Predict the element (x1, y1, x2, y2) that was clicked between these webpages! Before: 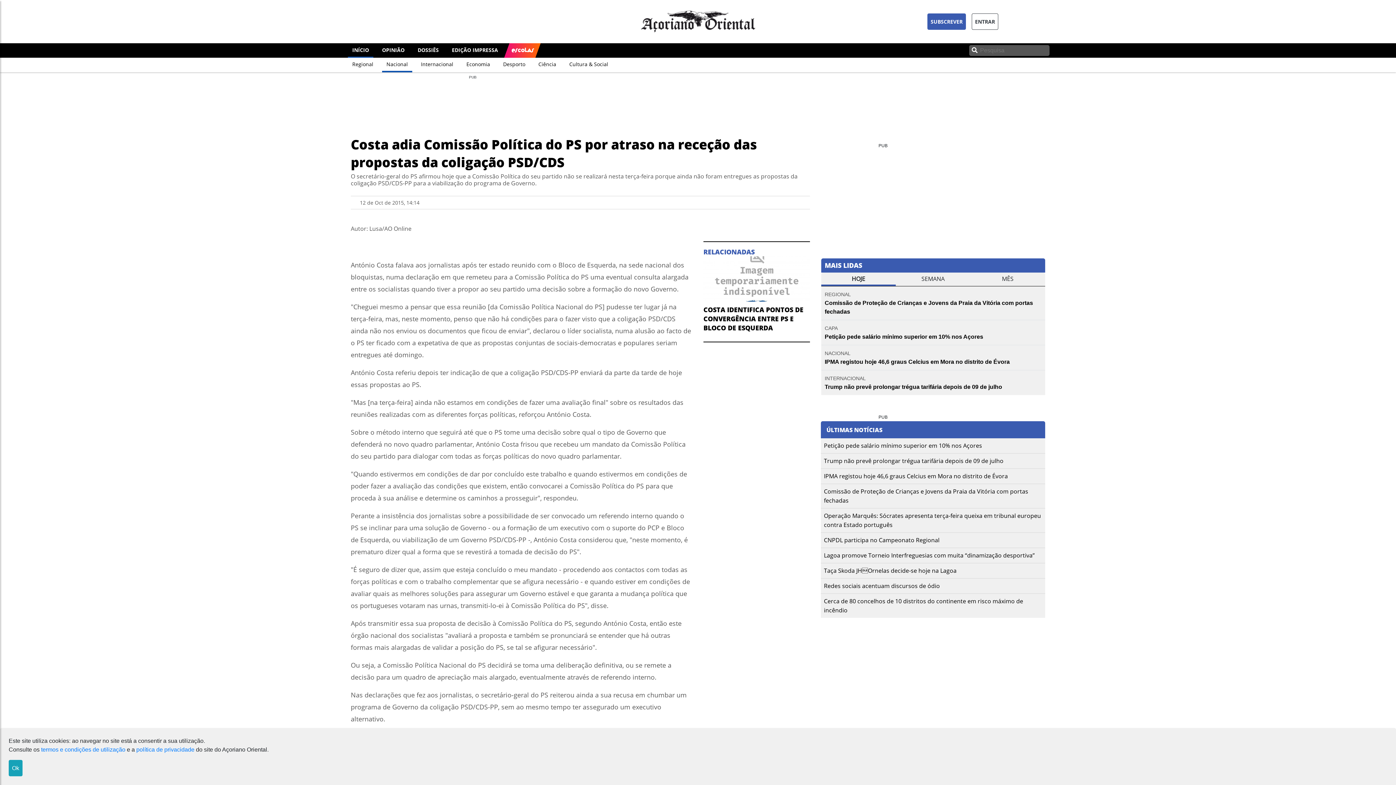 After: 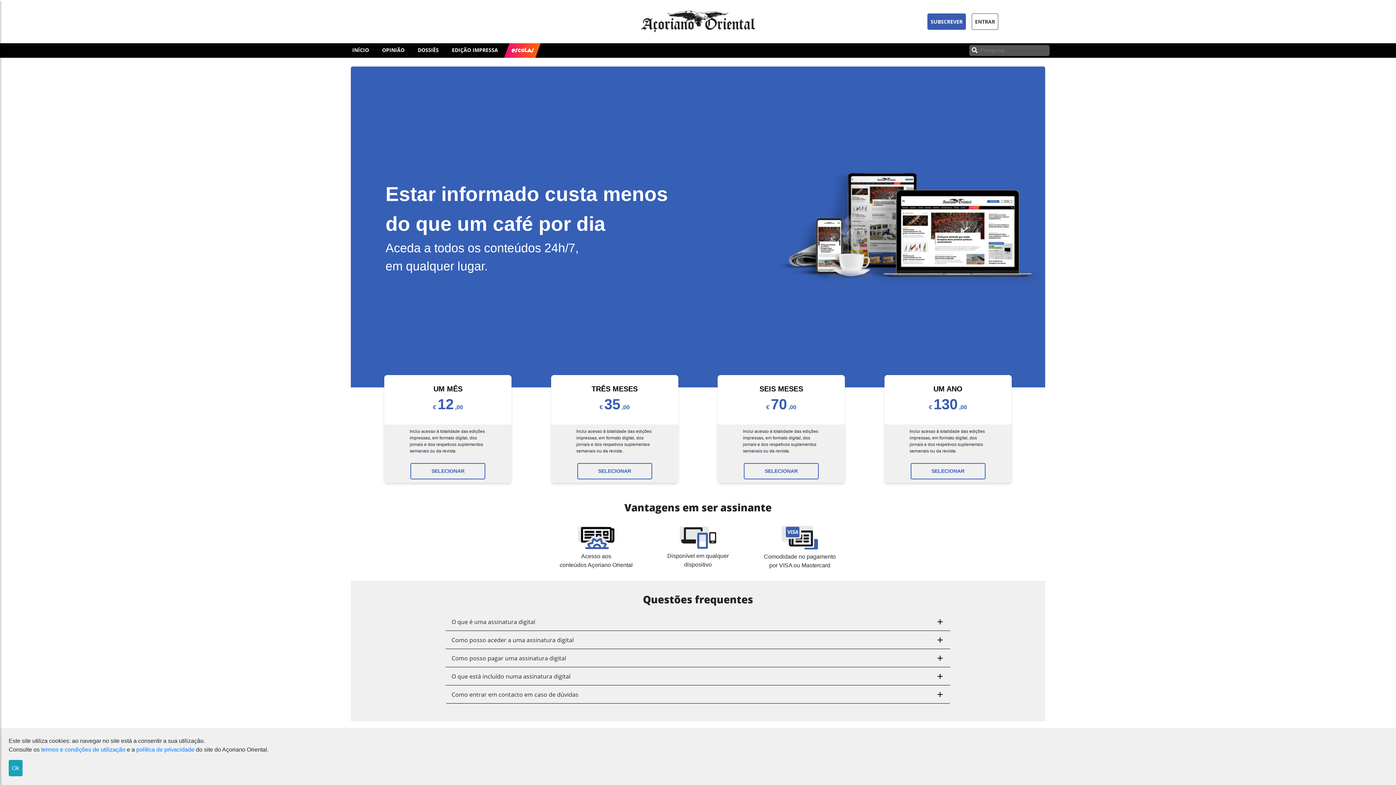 Action: label: SUBSCREVER bbox: (927, 13, 966, 29)